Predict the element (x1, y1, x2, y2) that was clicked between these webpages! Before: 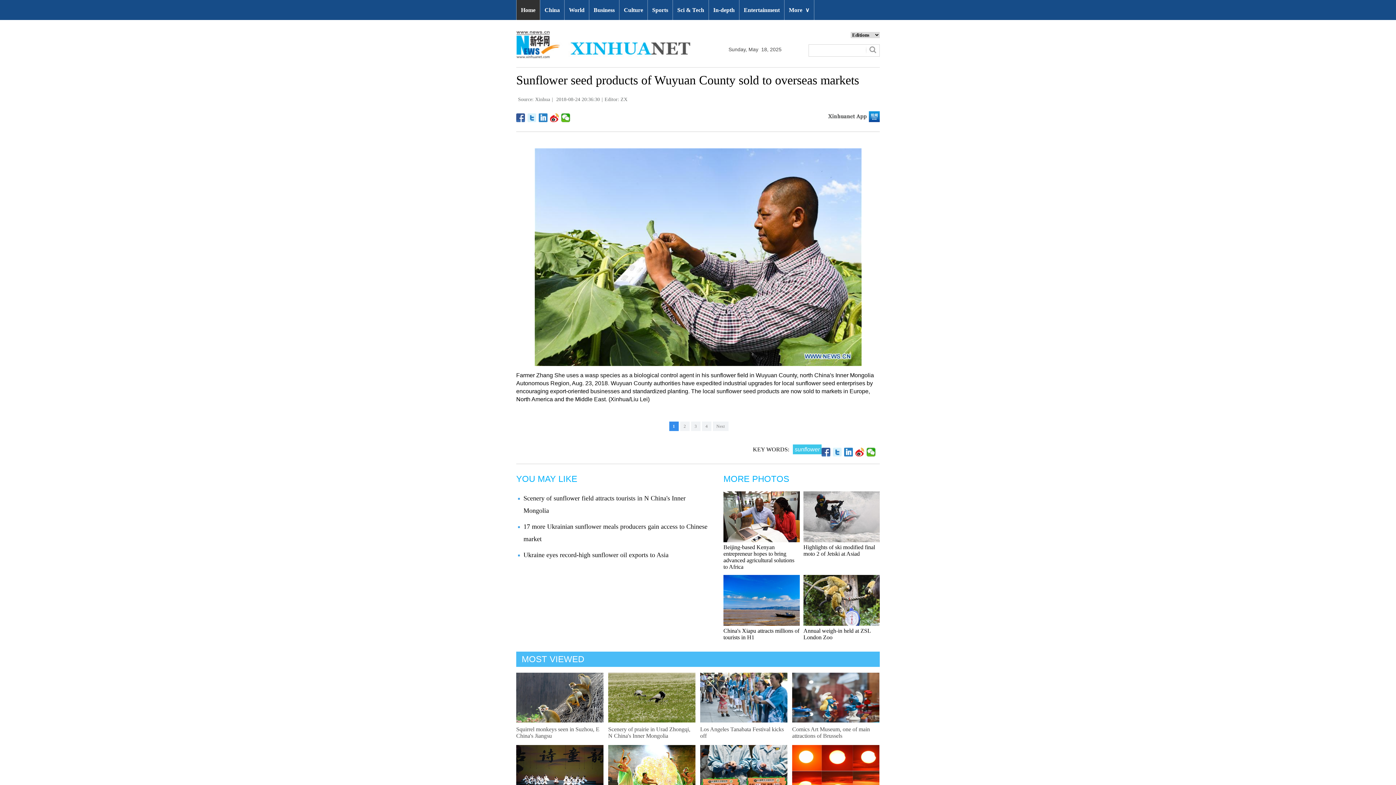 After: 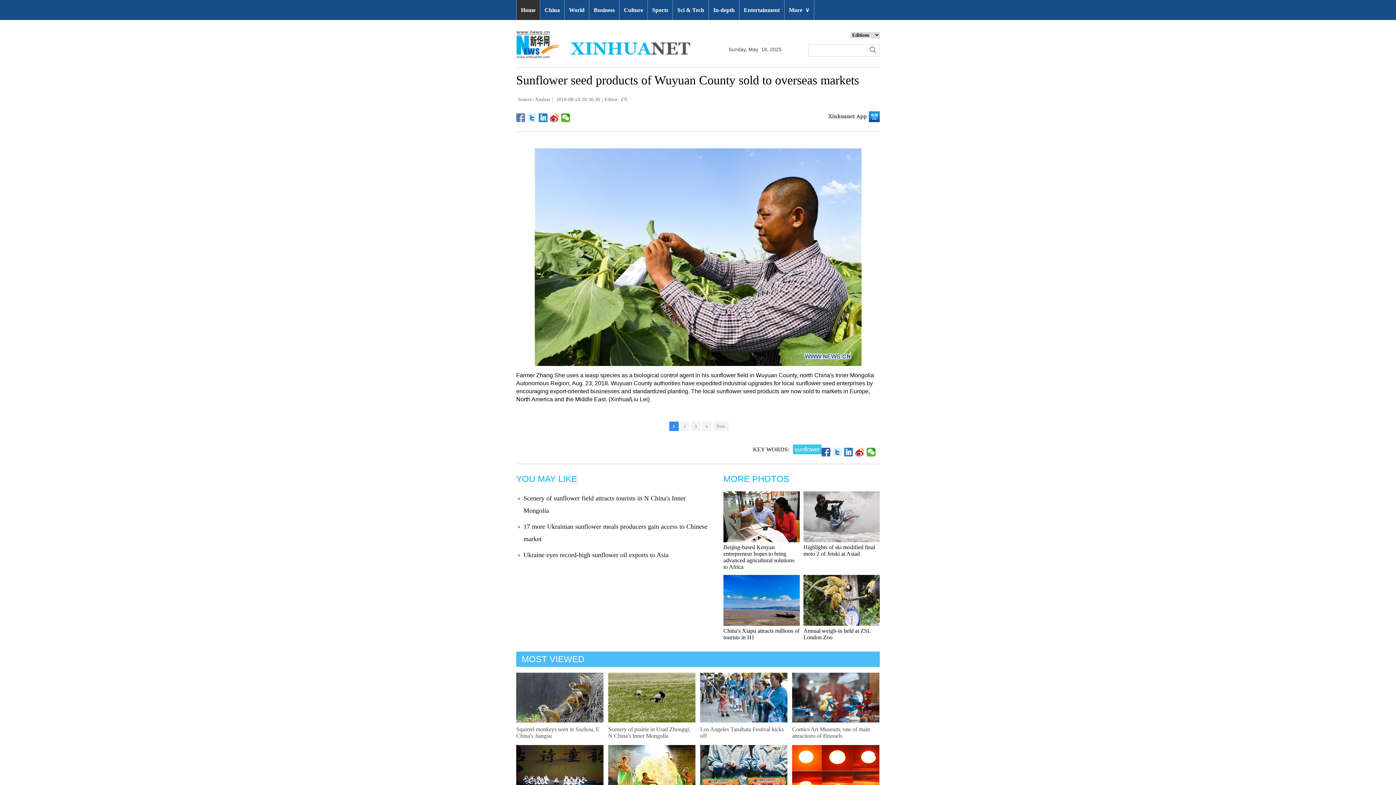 Action: bbox: (516, 113, 525, 122)